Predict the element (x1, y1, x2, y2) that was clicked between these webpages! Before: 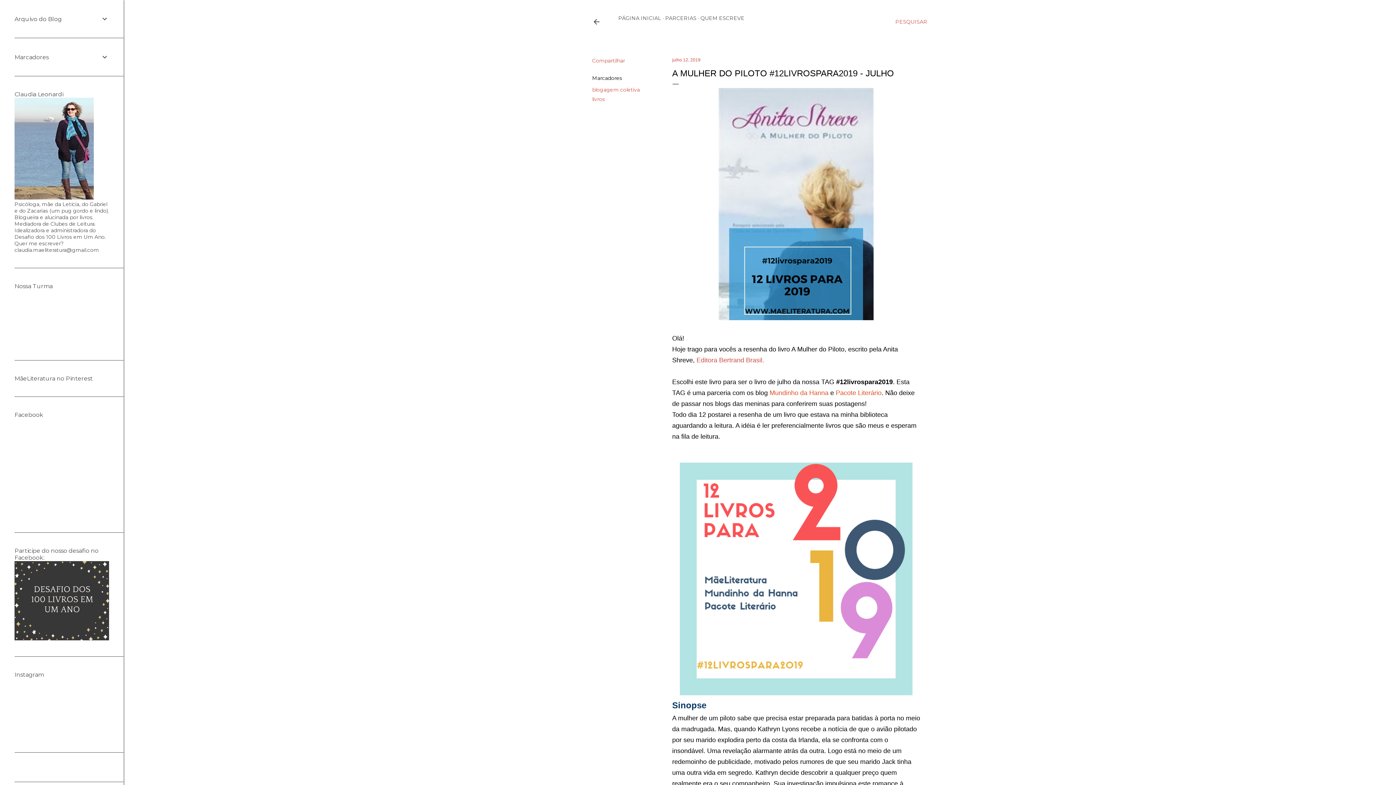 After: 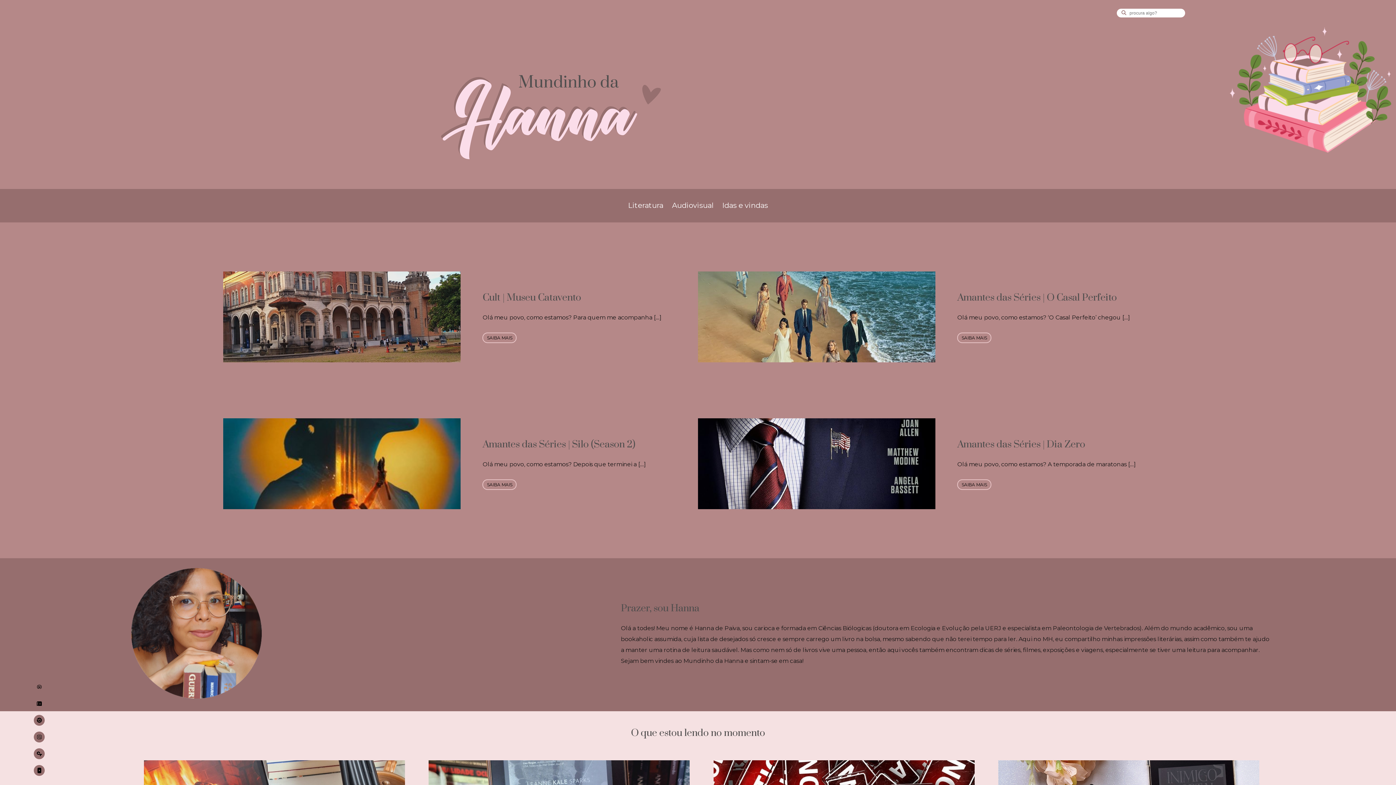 Action: label: Mundinho da Hanna bbox: (769, 389, 828, 396)